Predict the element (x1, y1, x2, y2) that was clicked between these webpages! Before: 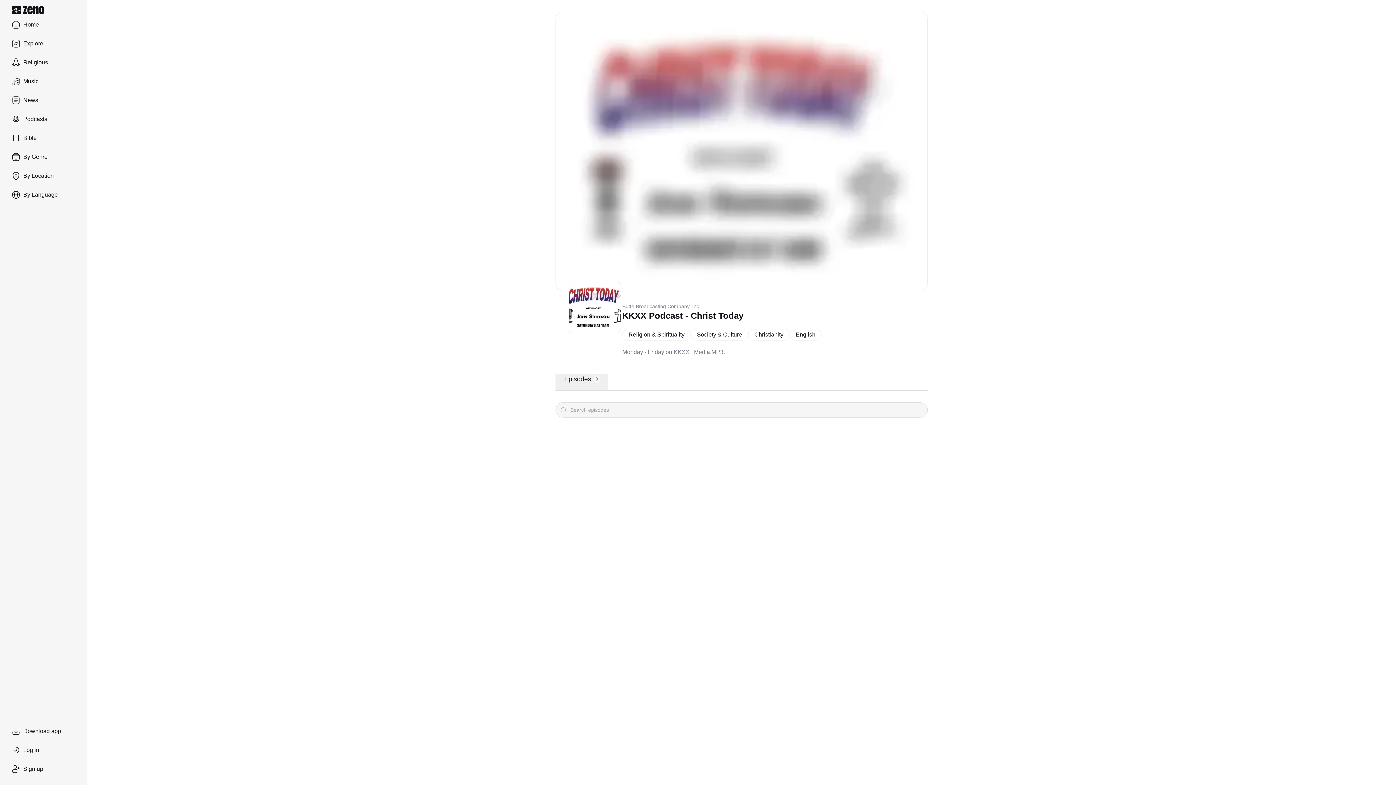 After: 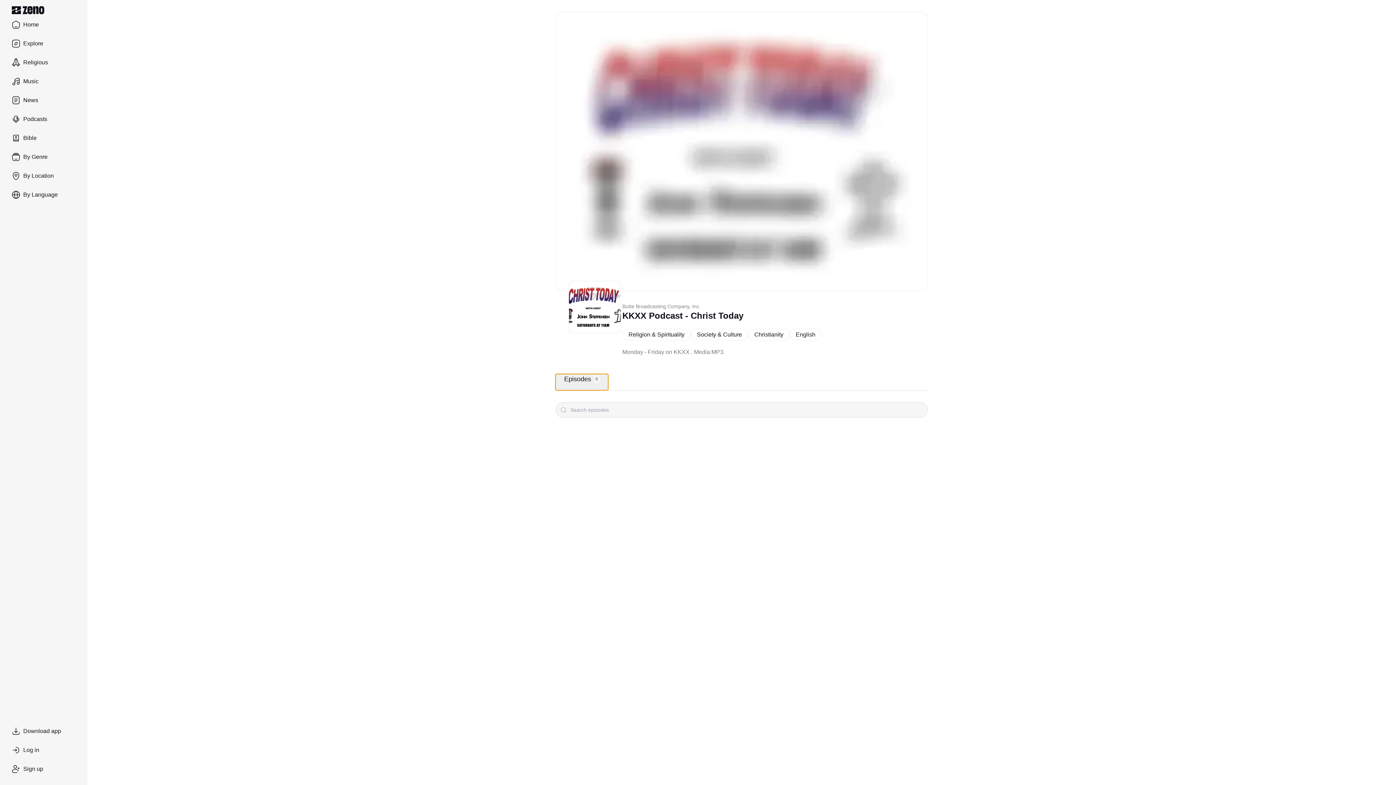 Action: label: Episodes
0 bbox: (555, 374, 608, 390)